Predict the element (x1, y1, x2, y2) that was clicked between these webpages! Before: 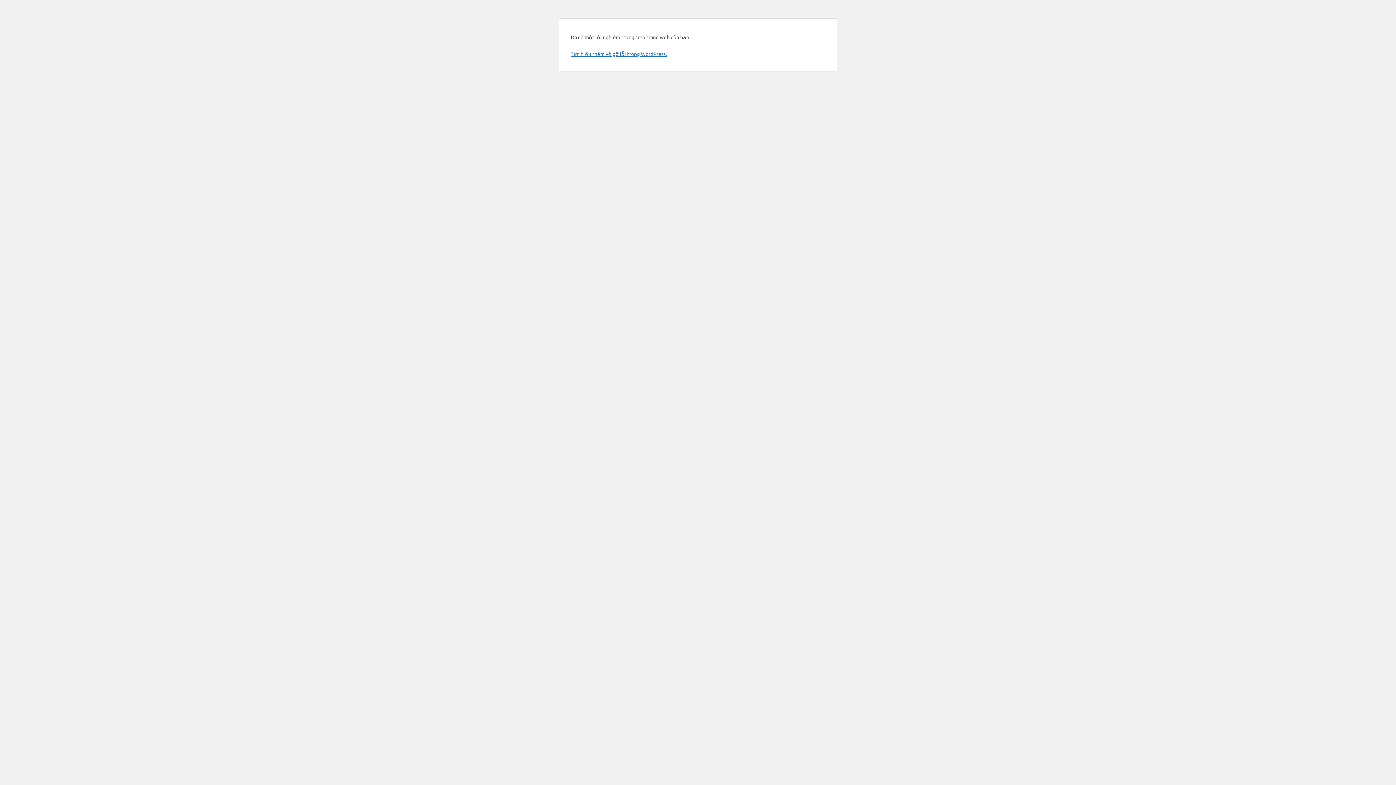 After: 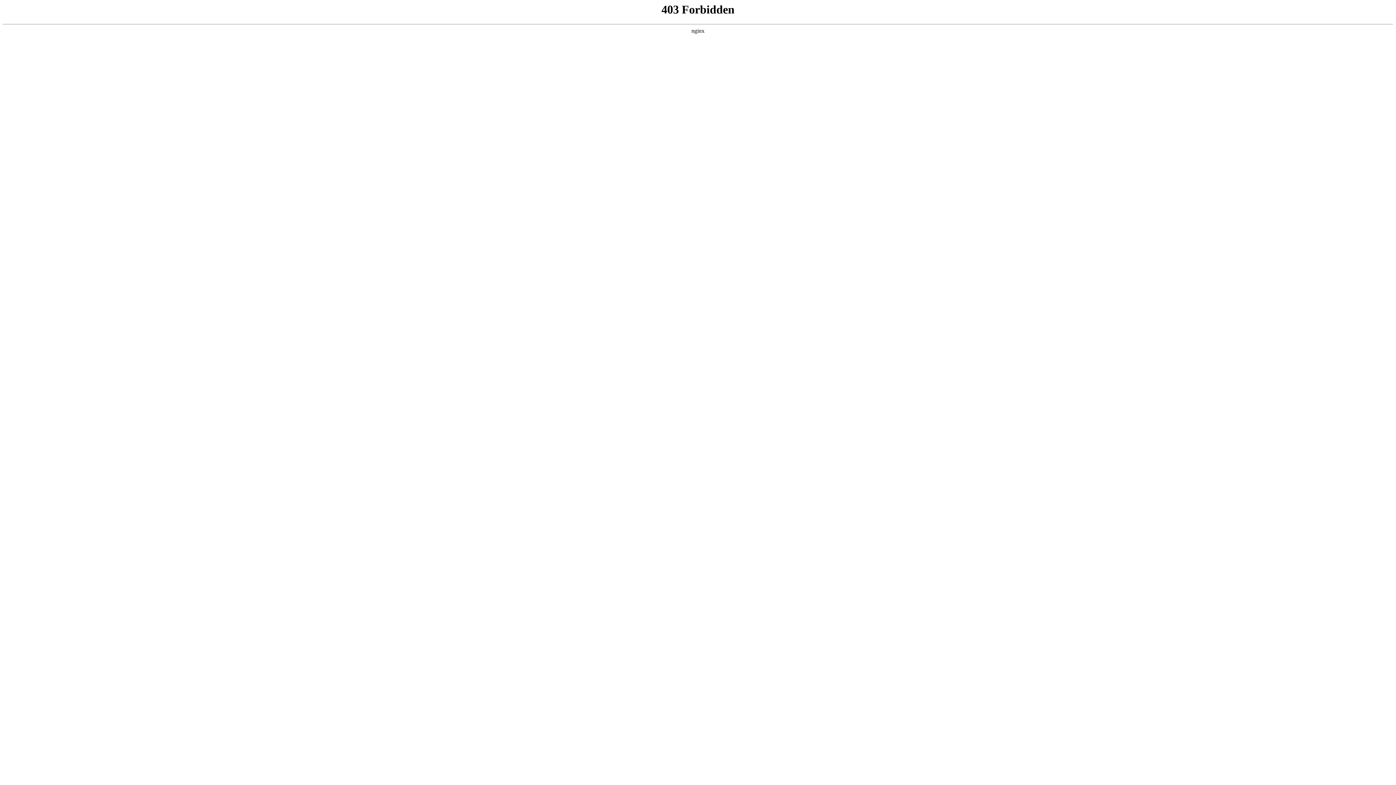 Action: label: Tìm hiểu thêm về gỡ lỗi trong WordPress. bbox: (570, 50, 666, 57)